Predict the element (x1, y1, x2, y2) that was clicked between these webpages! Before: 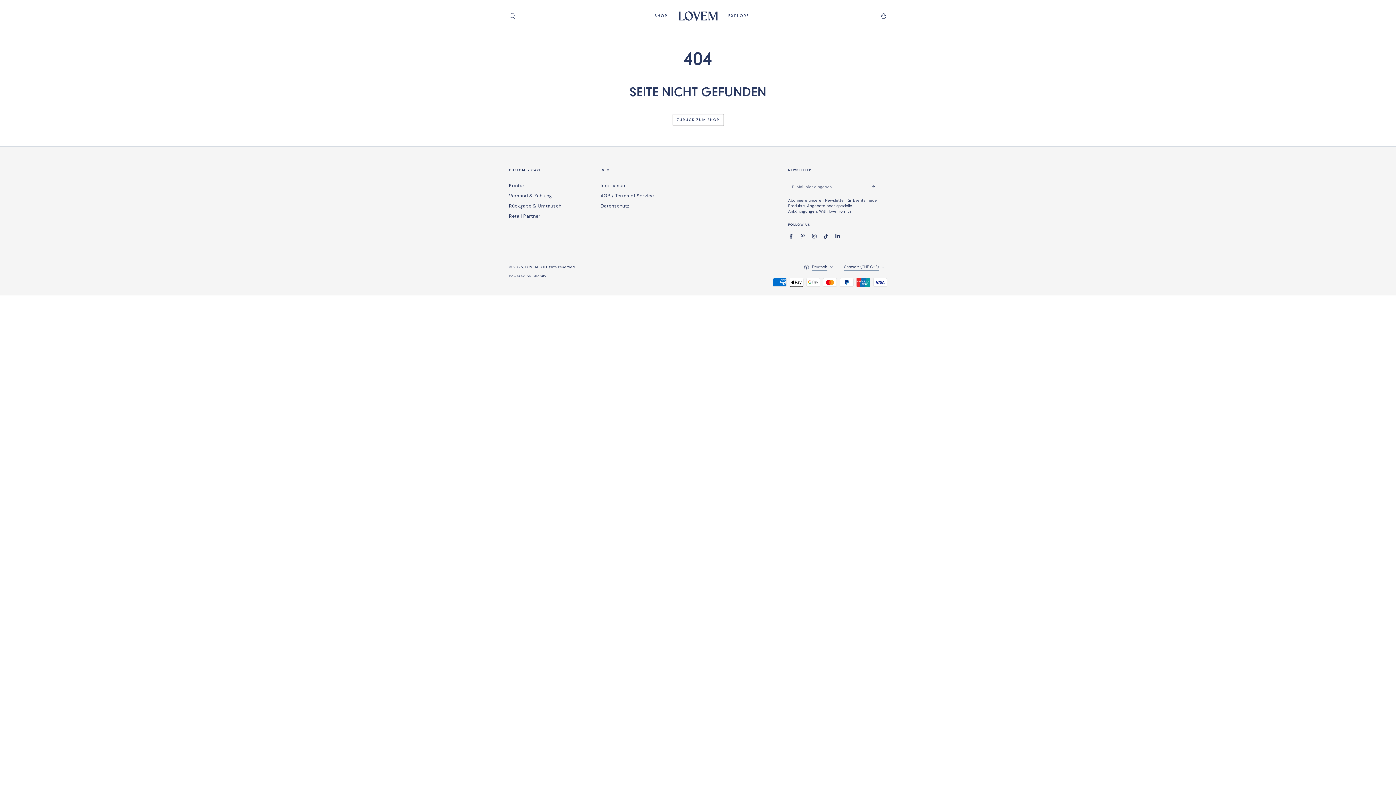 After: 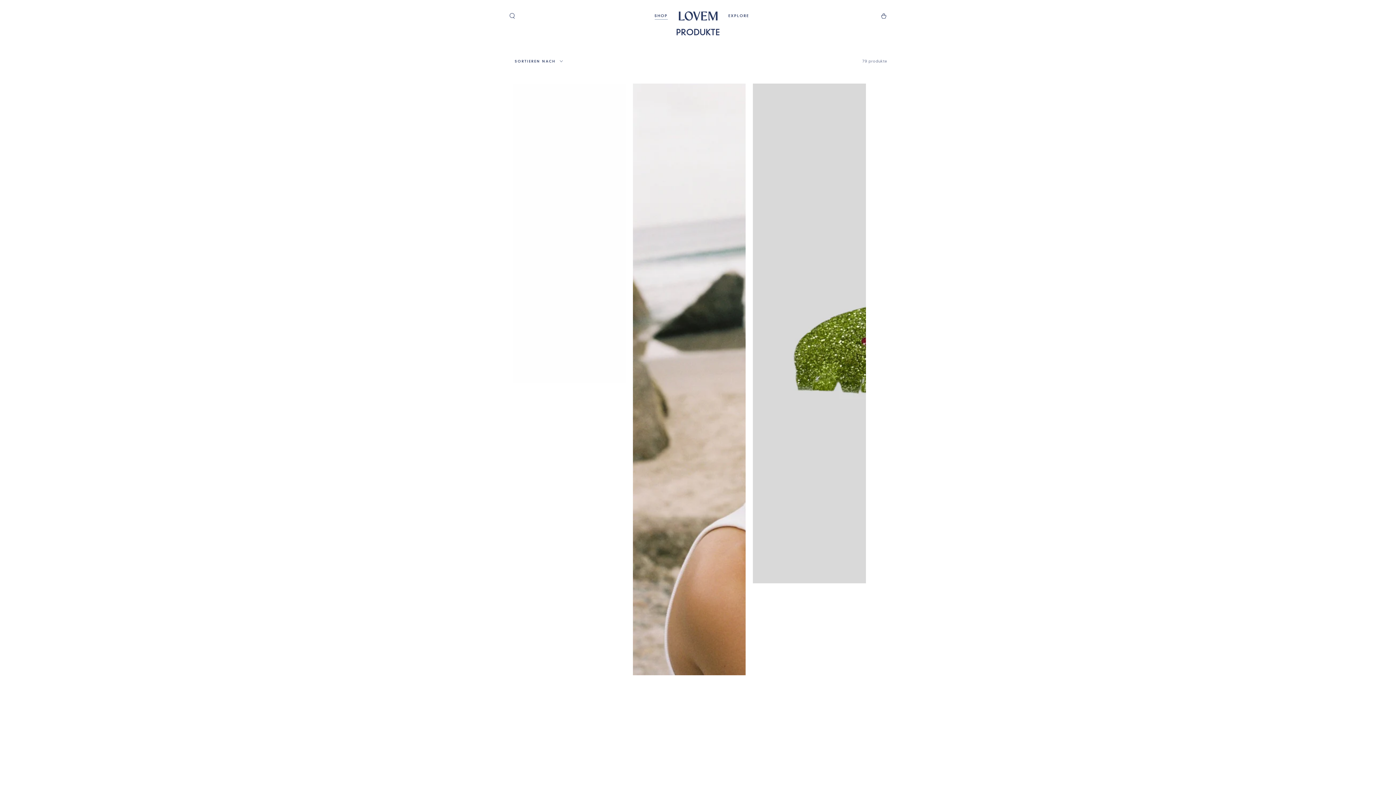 Action: bbox: (650, 8, 672, 22) label: SHOP